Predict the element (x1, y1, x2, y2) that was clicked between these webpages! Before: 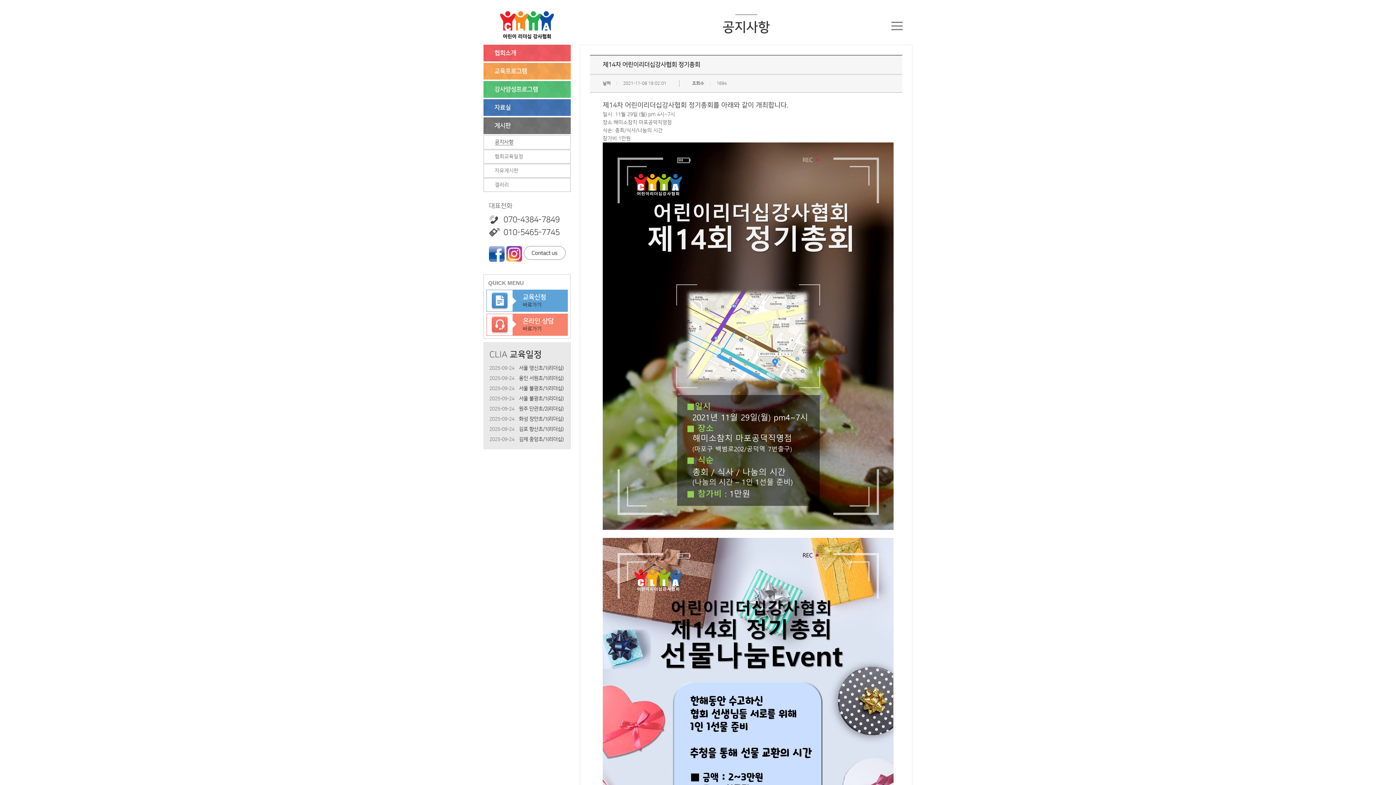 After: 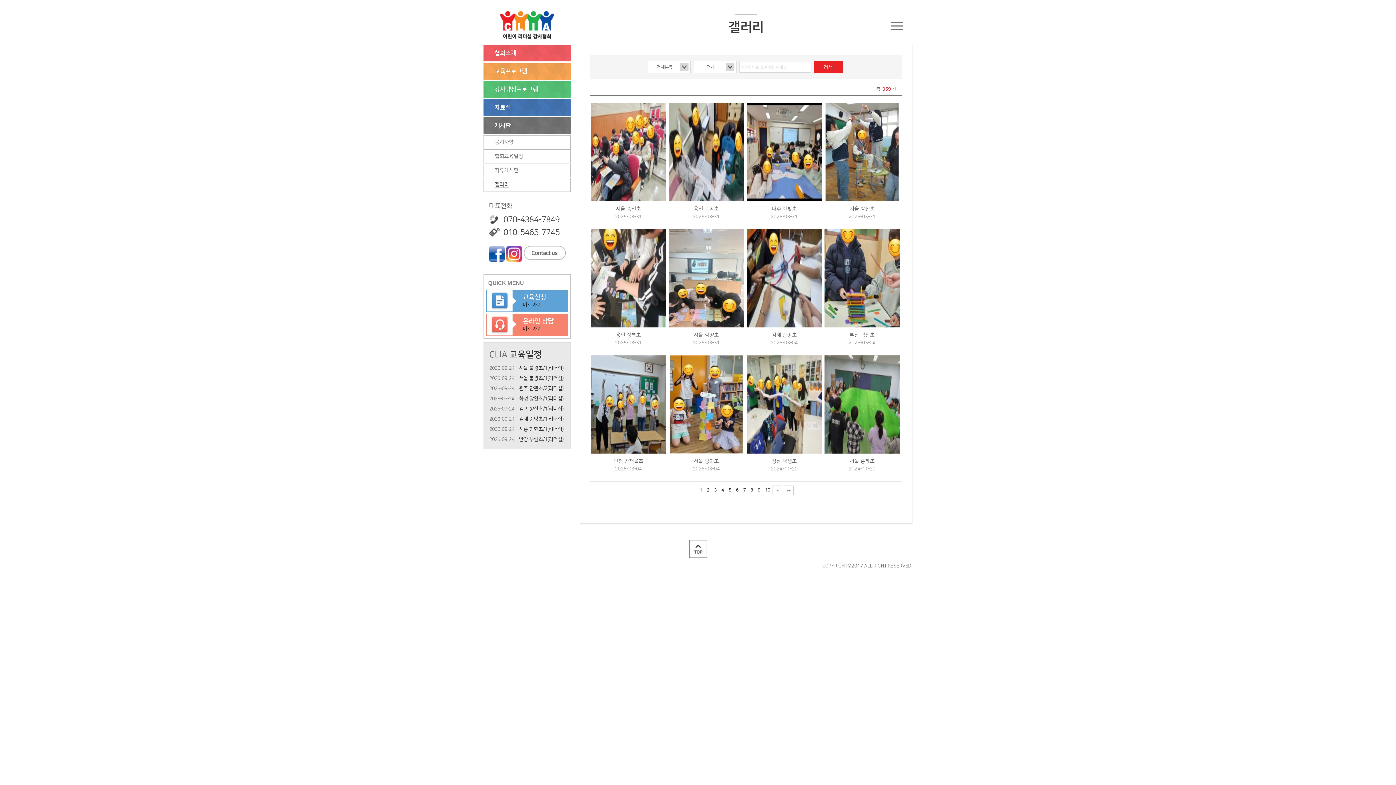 Action: label: 갤러리 bbox: (494, 182, 509, 187)